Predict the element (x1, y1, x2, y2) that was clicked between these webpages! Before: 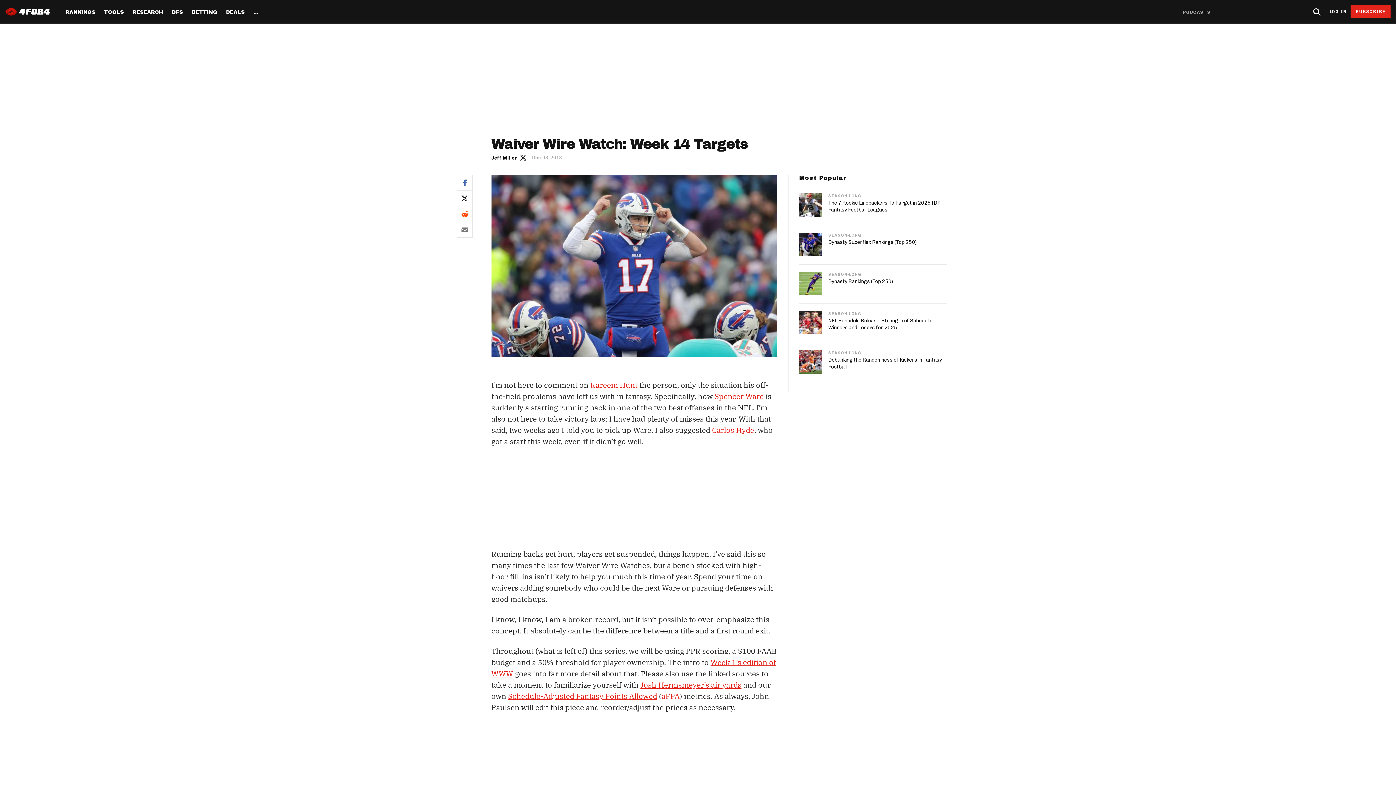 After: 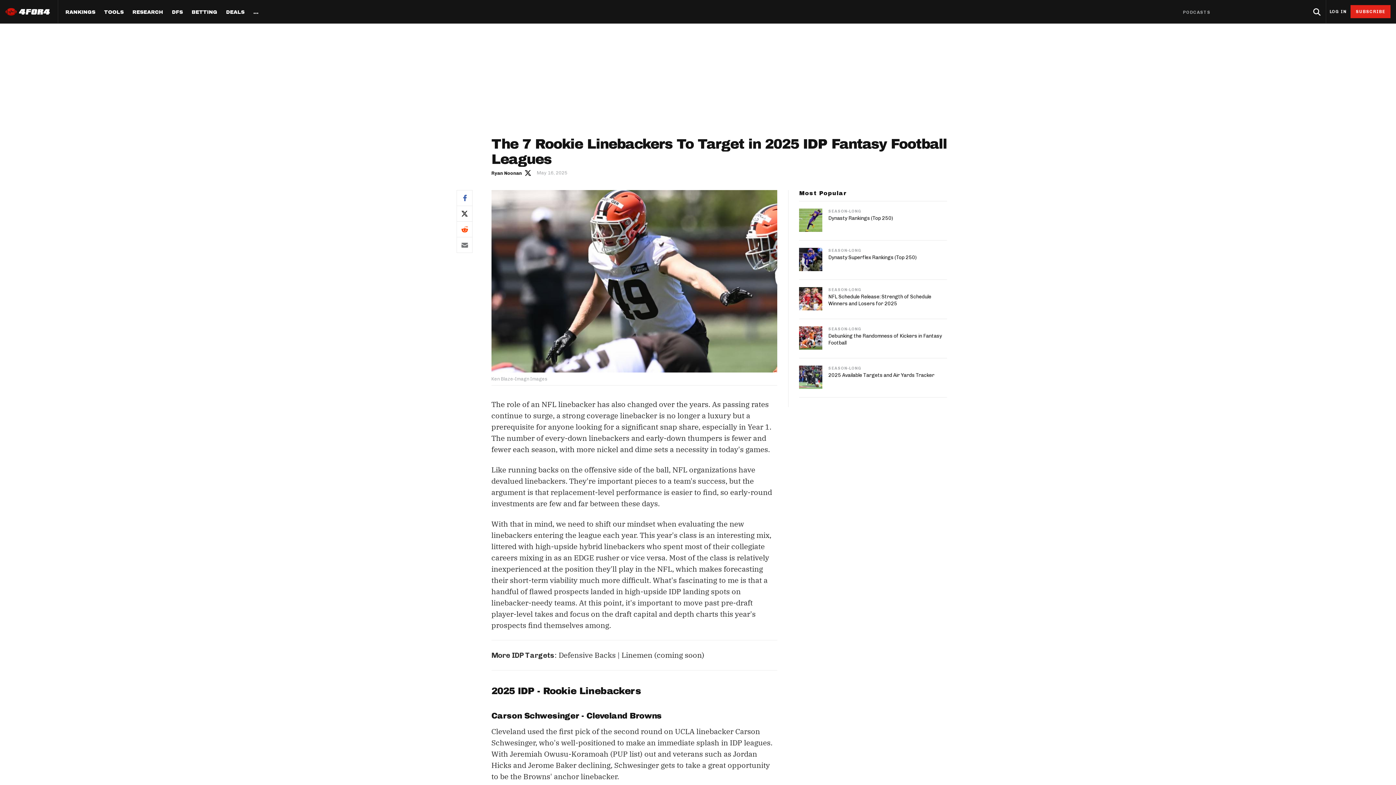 Action: bbox: (799, 193, 822, 216)